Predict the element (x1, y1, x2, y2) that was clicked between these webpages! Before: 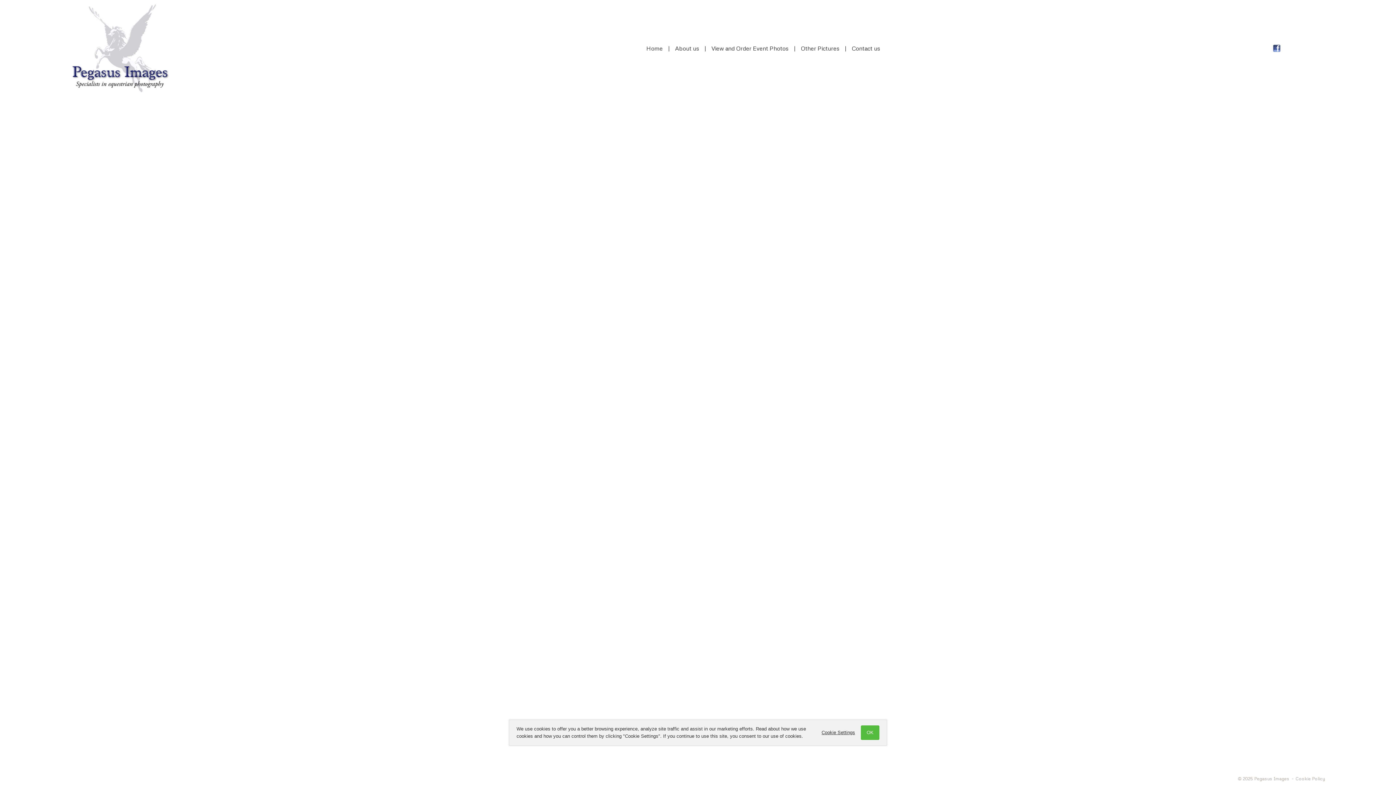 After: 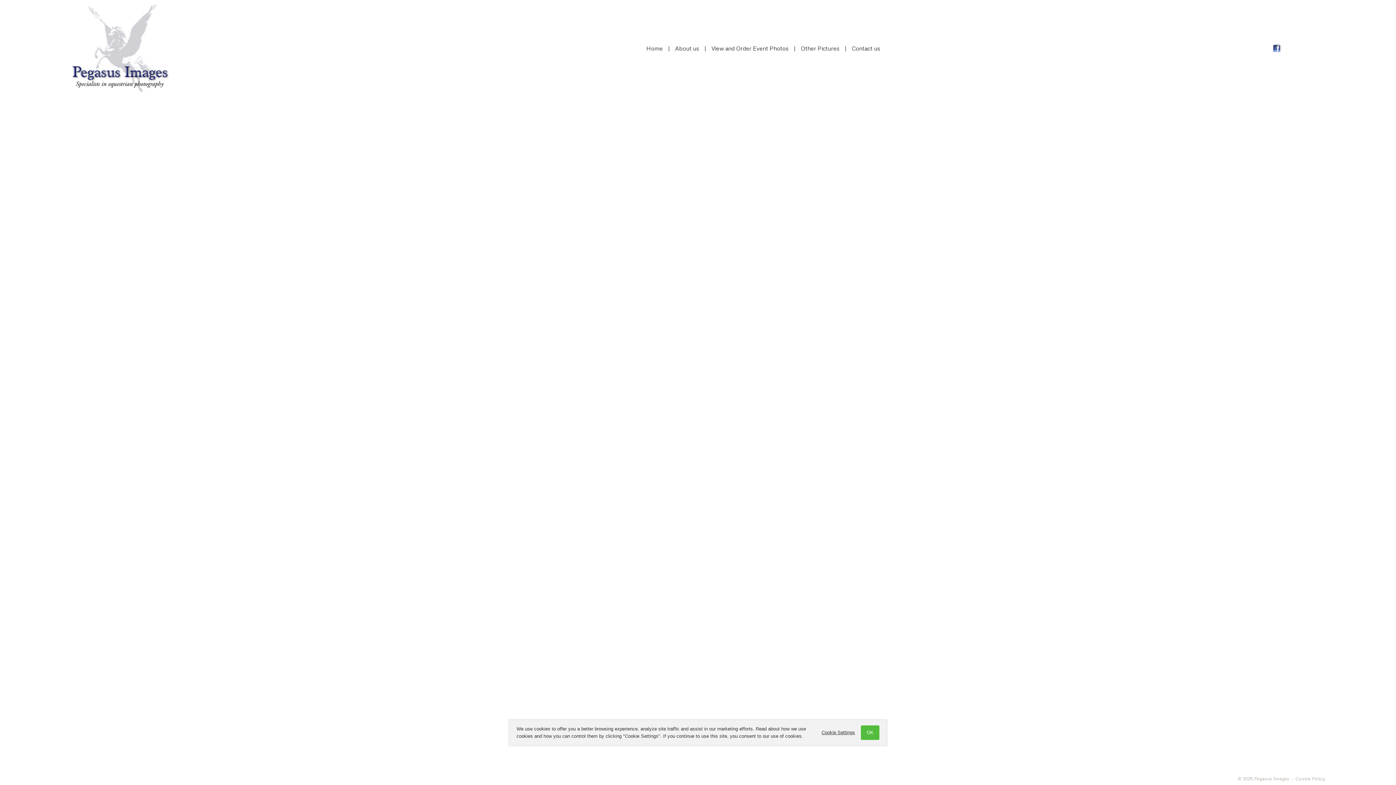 Action: bbox: (1271, 45, 1282, 50)